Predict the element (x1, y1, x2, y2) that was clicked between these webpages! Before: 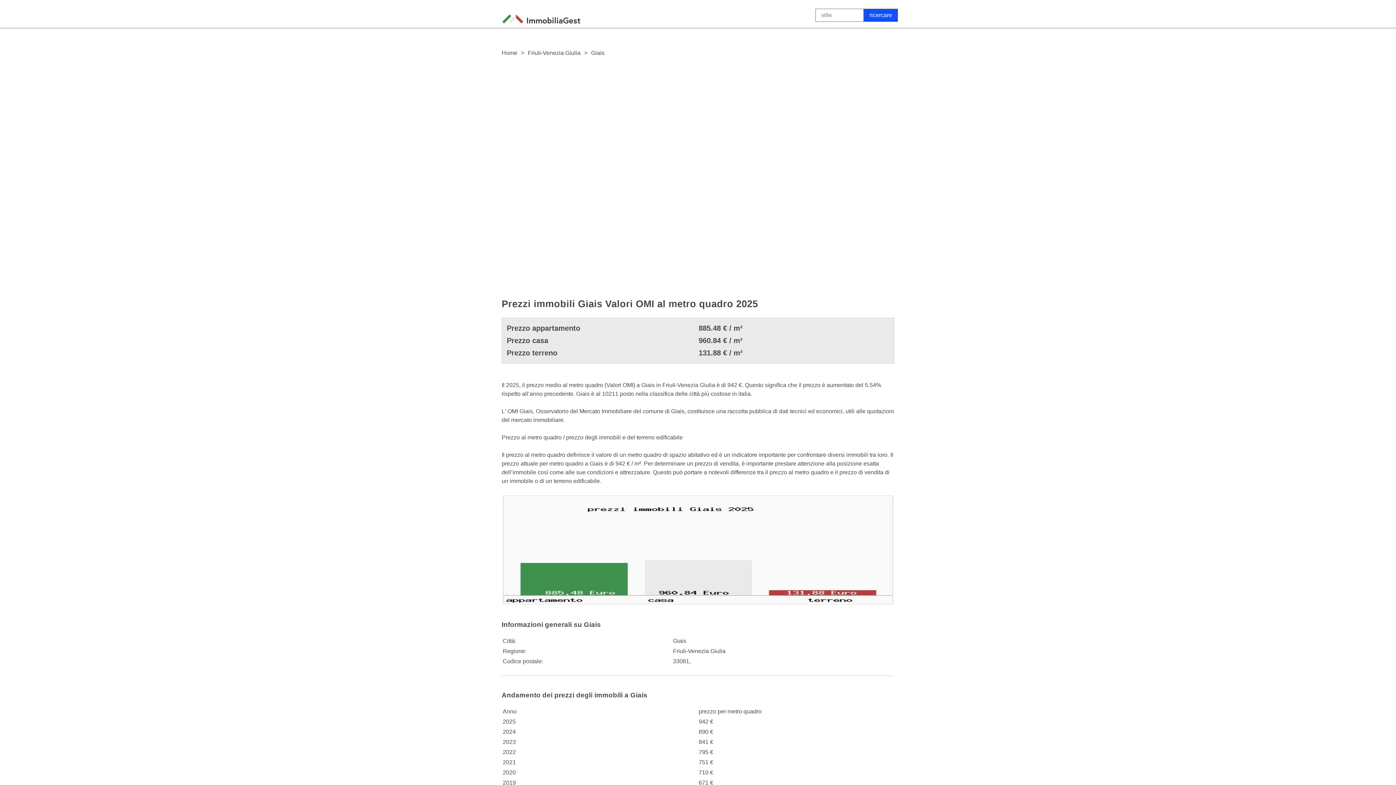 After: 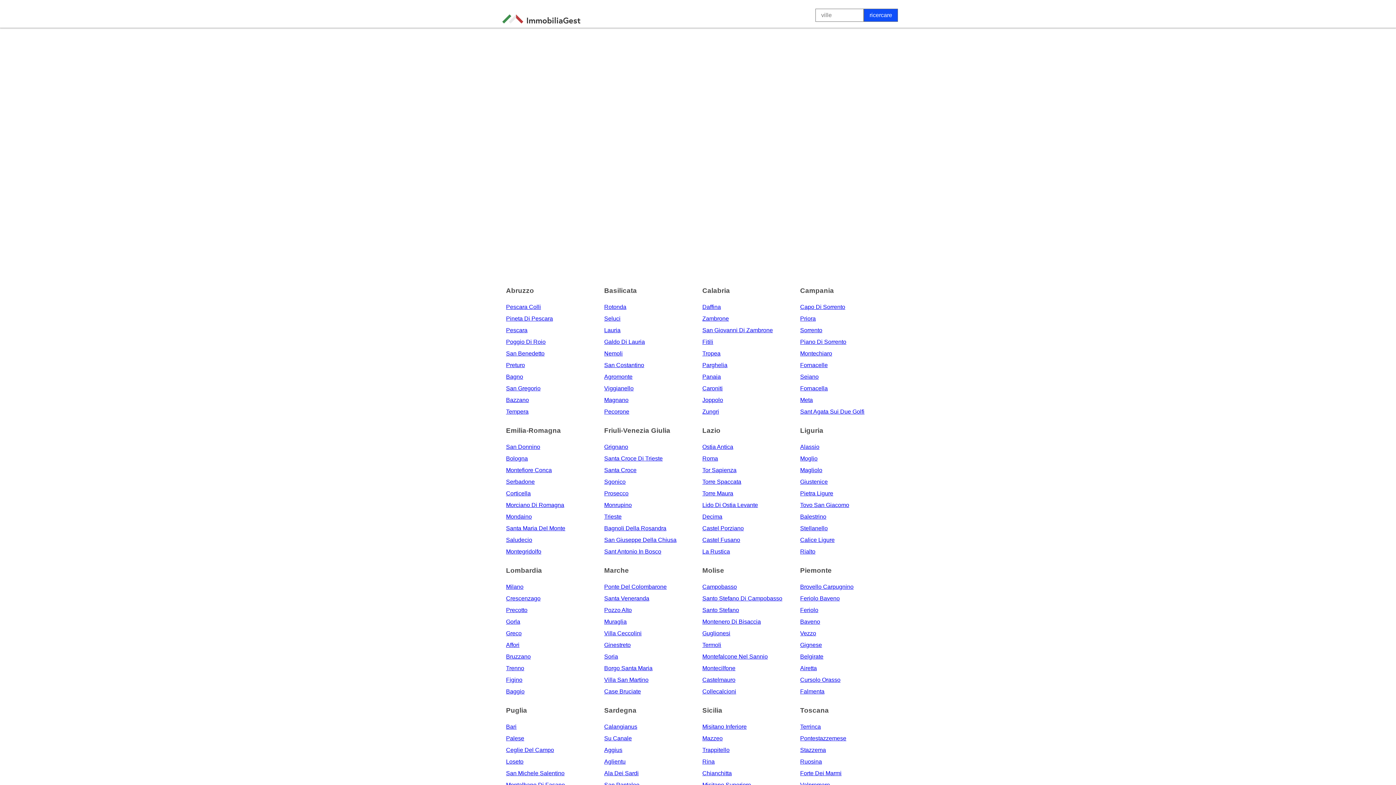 Action: bbox: (501, 48, 517, 57) label: Home